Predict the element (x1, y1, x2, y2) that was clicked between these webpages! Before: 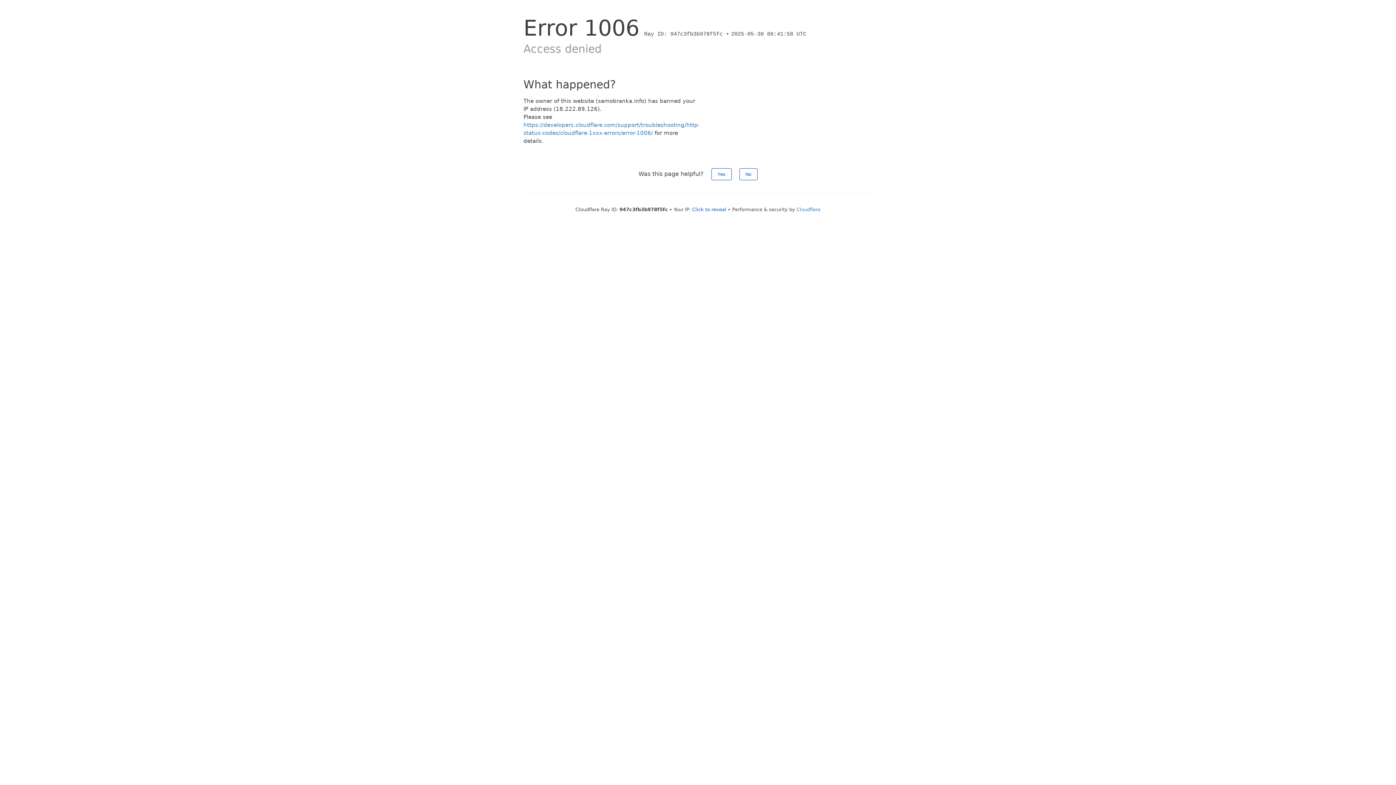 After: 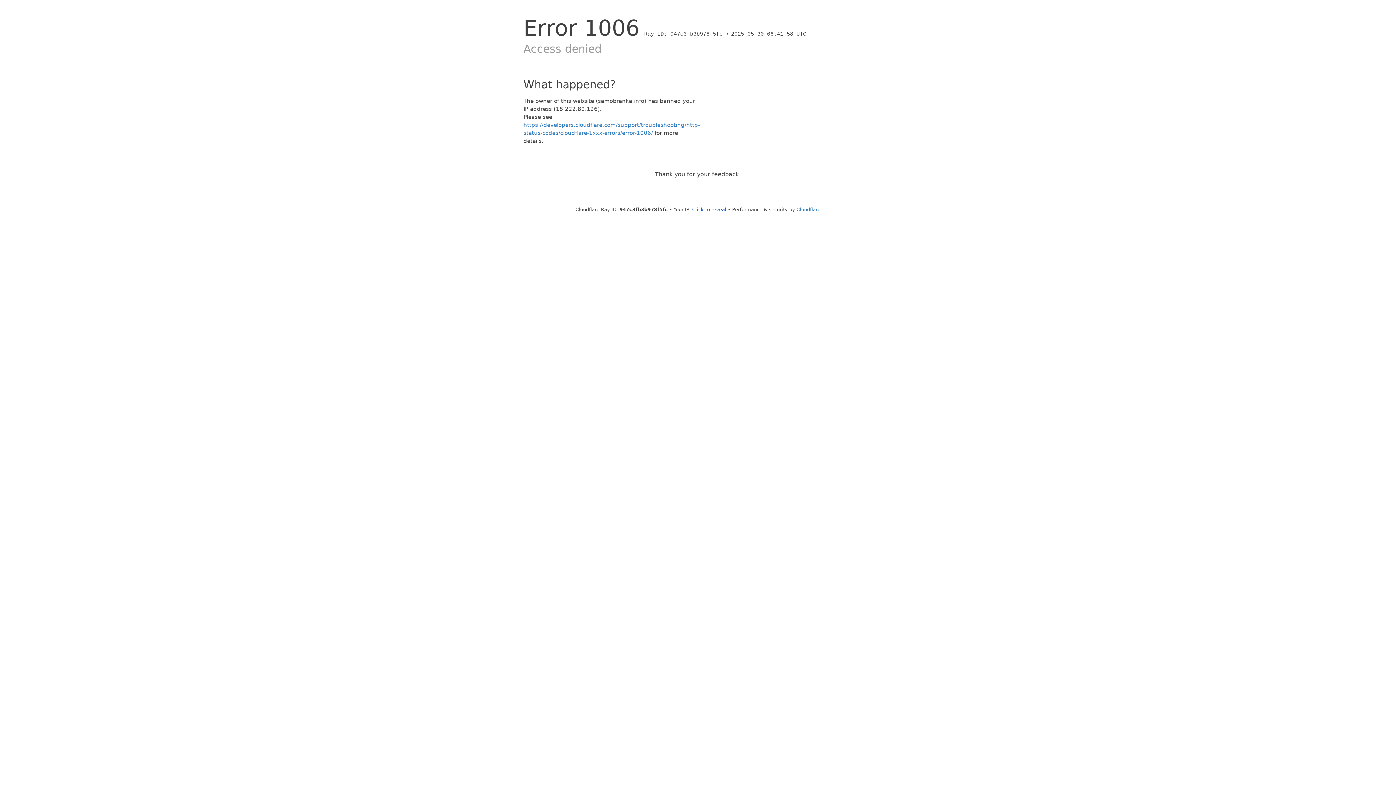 Action: bbox: (711, 168, 731, 180) label: Yes